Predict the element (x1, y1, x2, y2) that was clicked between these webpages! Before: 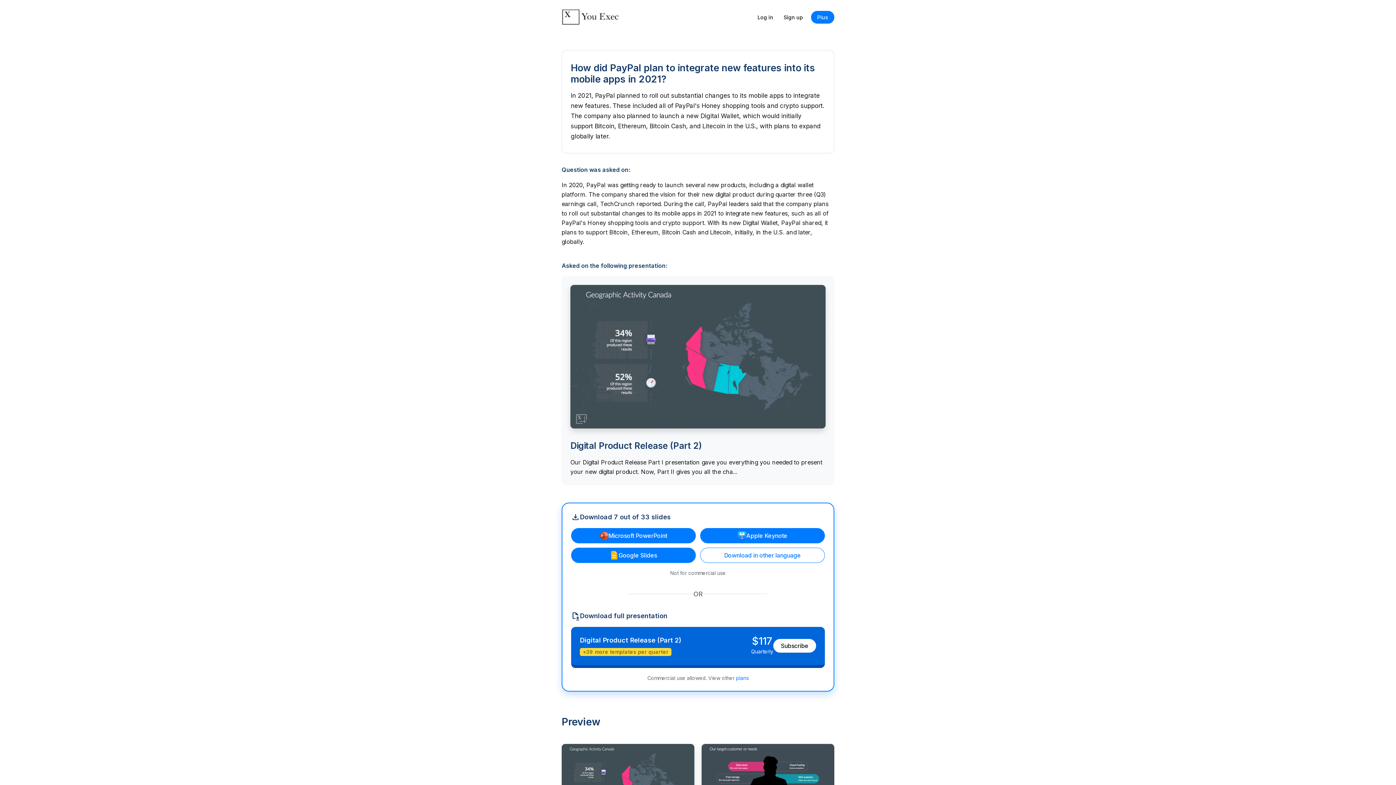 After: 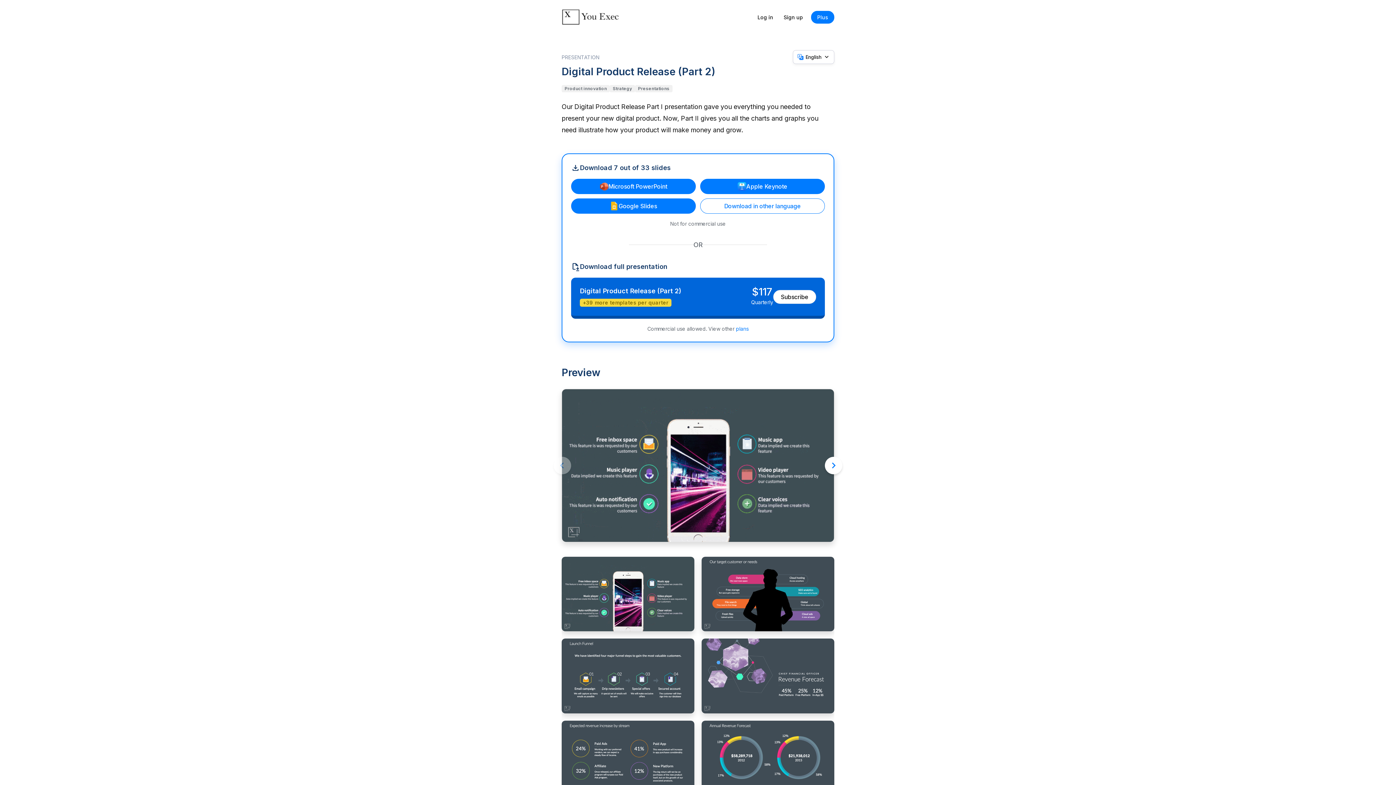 Action: bbox: (570, 285, 825, 428)